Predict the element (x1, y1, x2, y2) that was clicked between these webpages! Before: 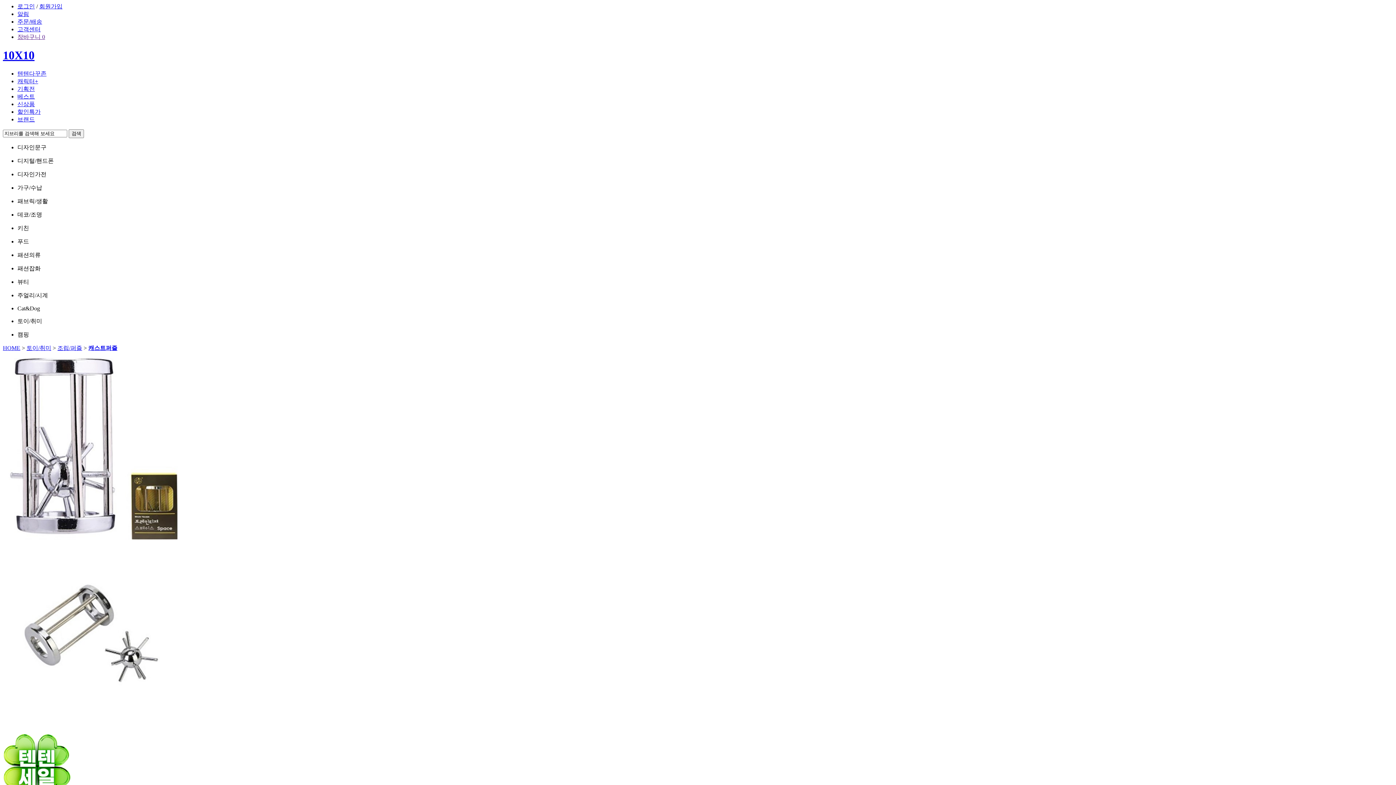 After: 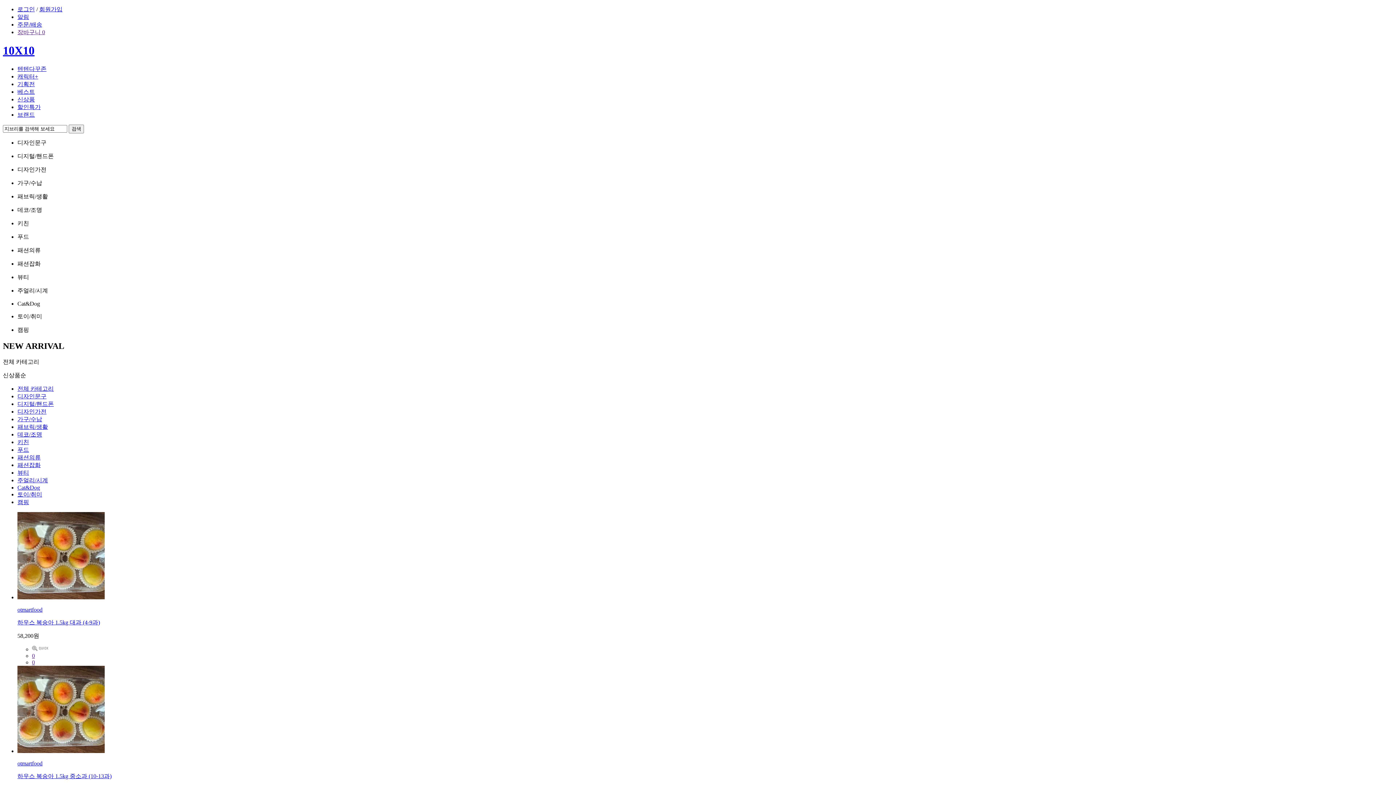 Action: label: 신상품 bbox: (17, 101, 34, 107)